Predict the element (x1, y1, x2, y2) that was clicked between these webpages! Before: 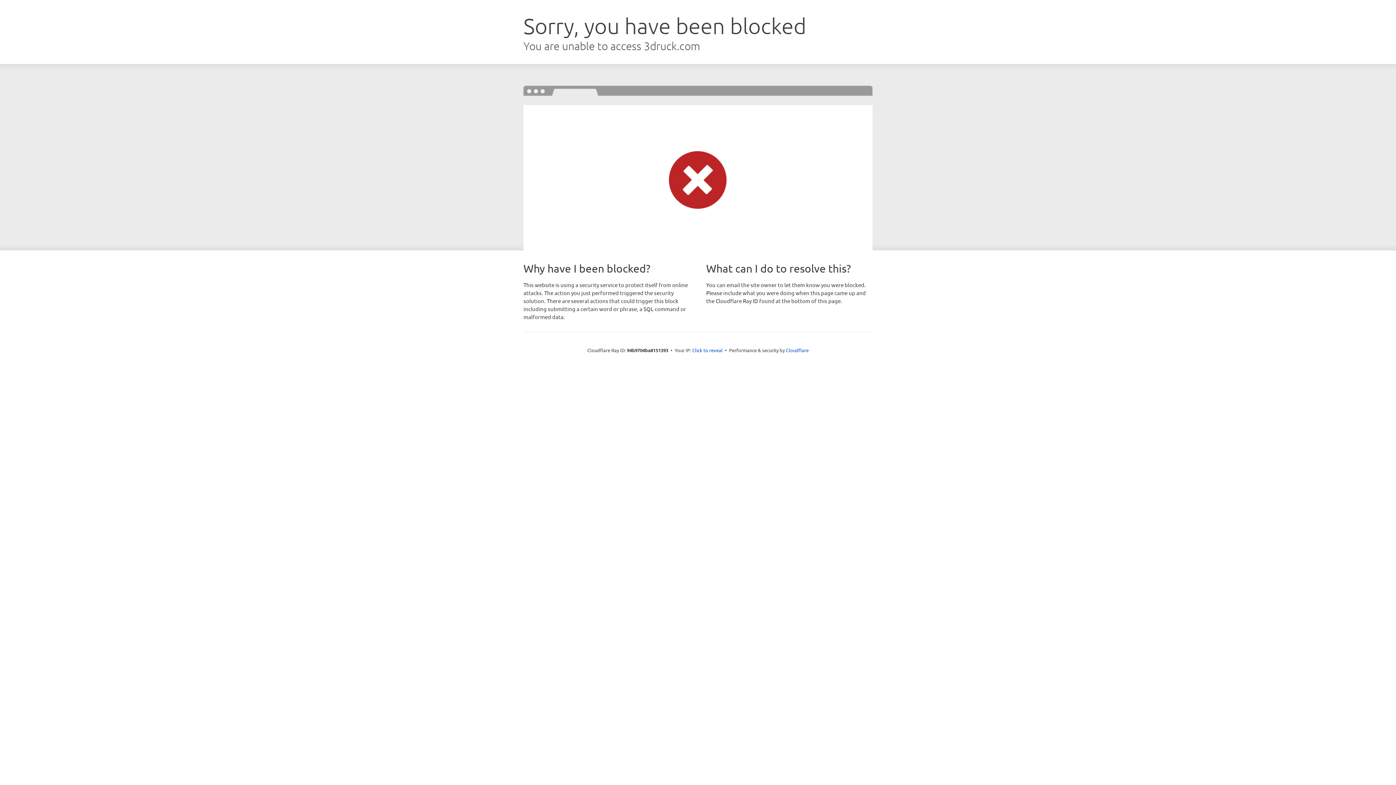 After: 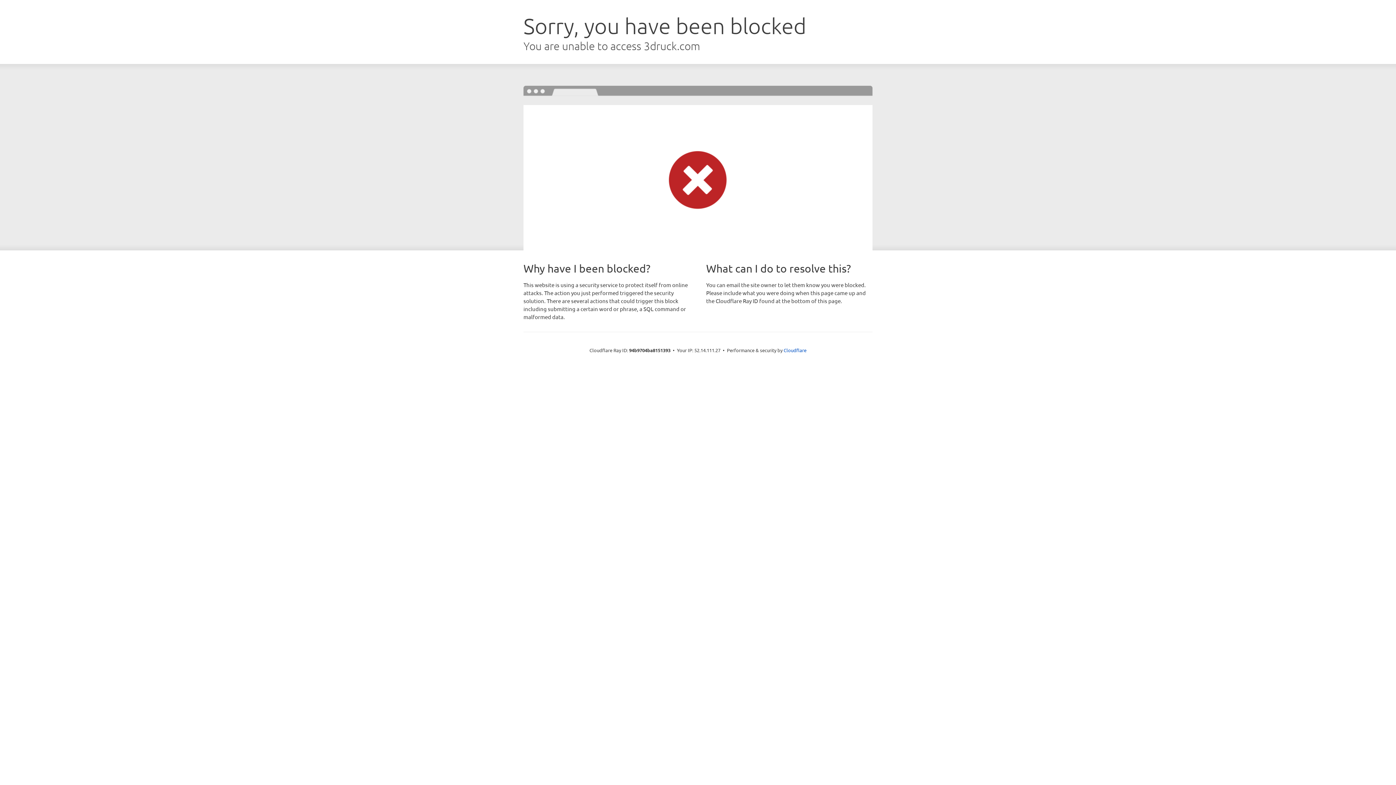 Action: label: Click to reveal bbox: (692, 346, 722, 353)